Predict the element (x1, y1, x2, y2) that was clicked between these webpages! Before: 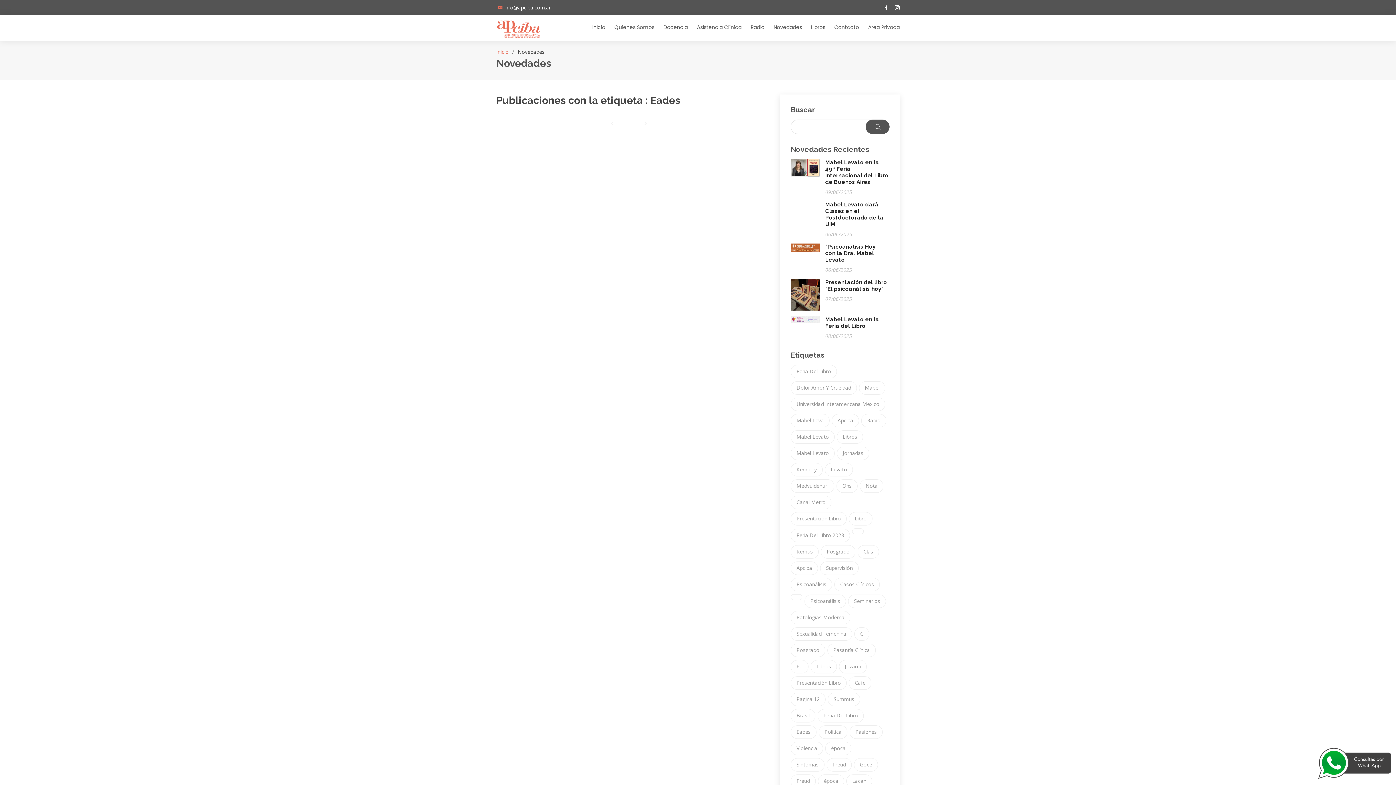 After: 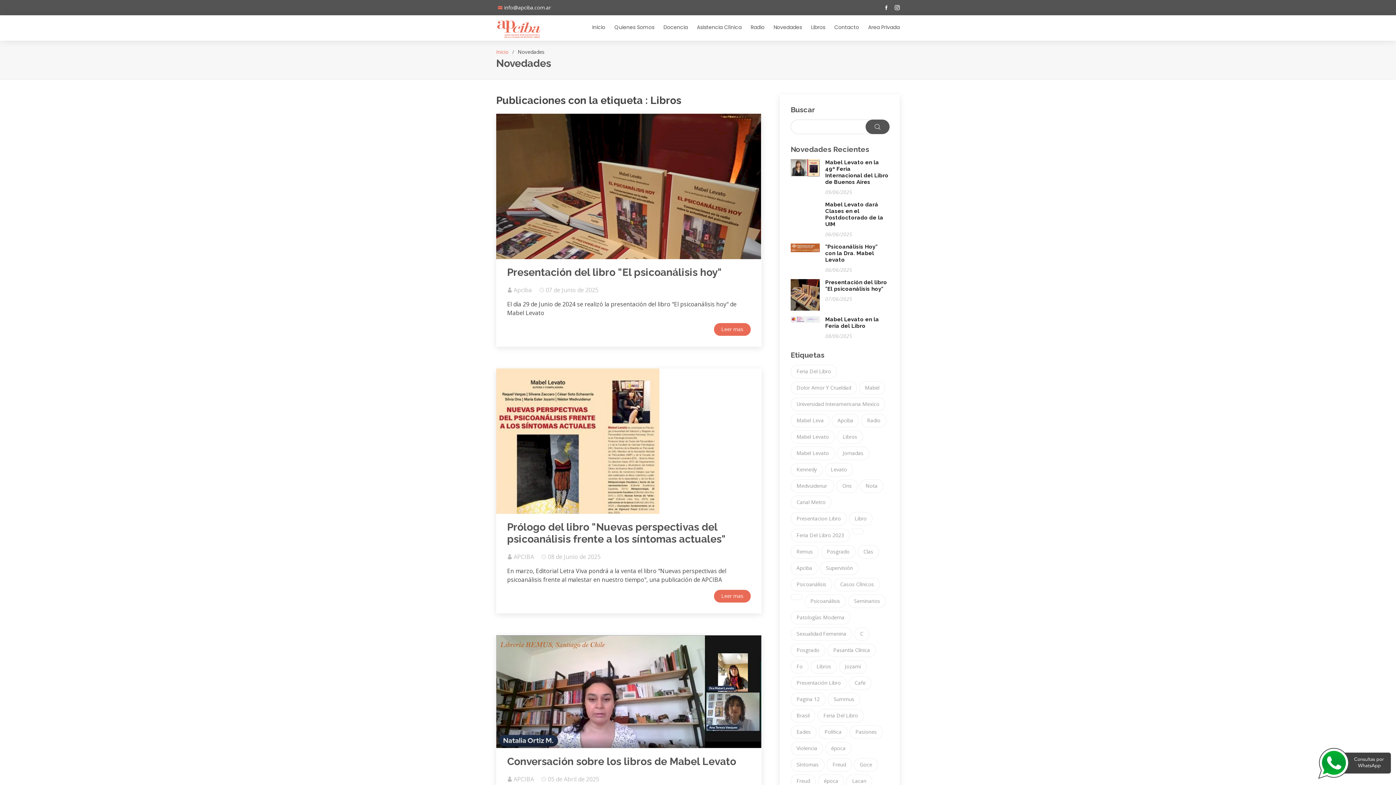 Action: bbox: (810, 660, 837, 673) label: Libros